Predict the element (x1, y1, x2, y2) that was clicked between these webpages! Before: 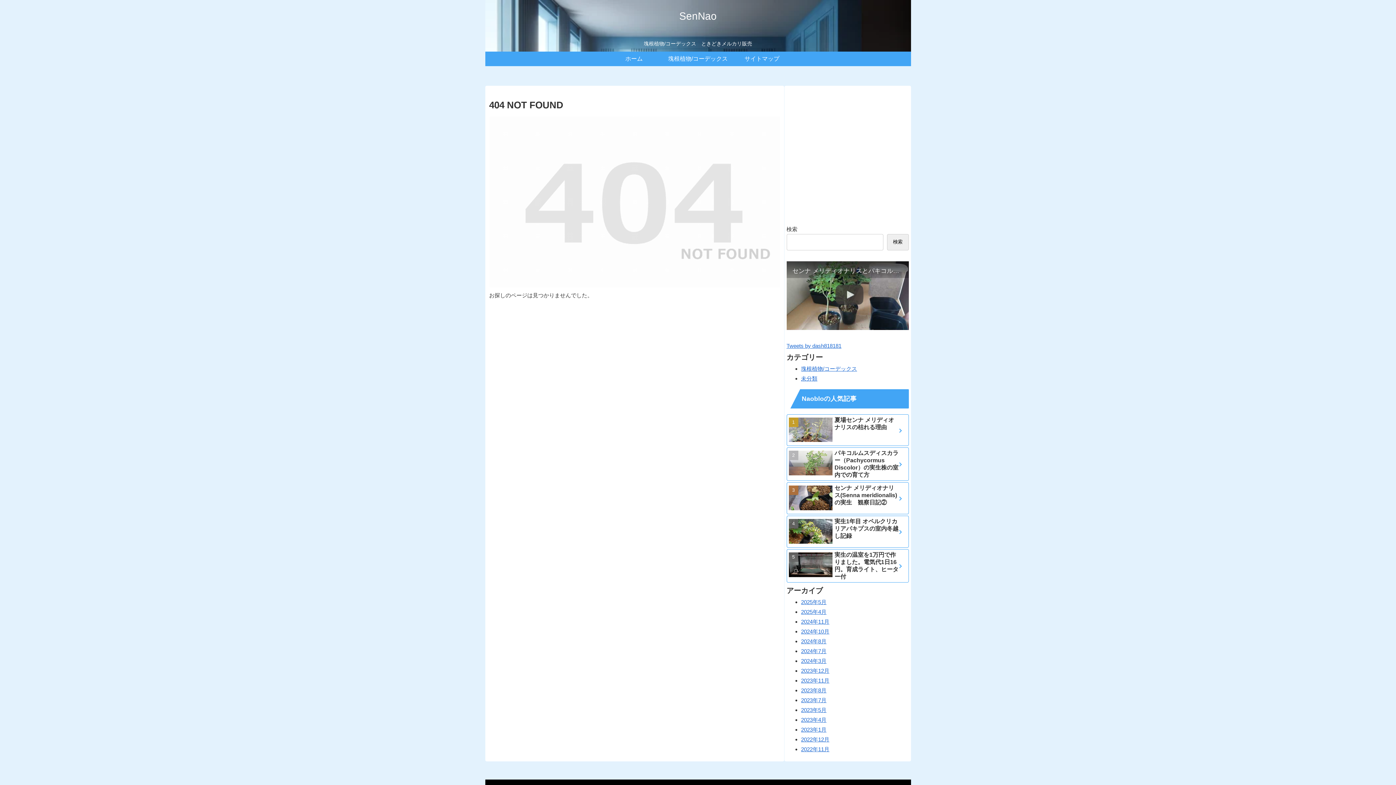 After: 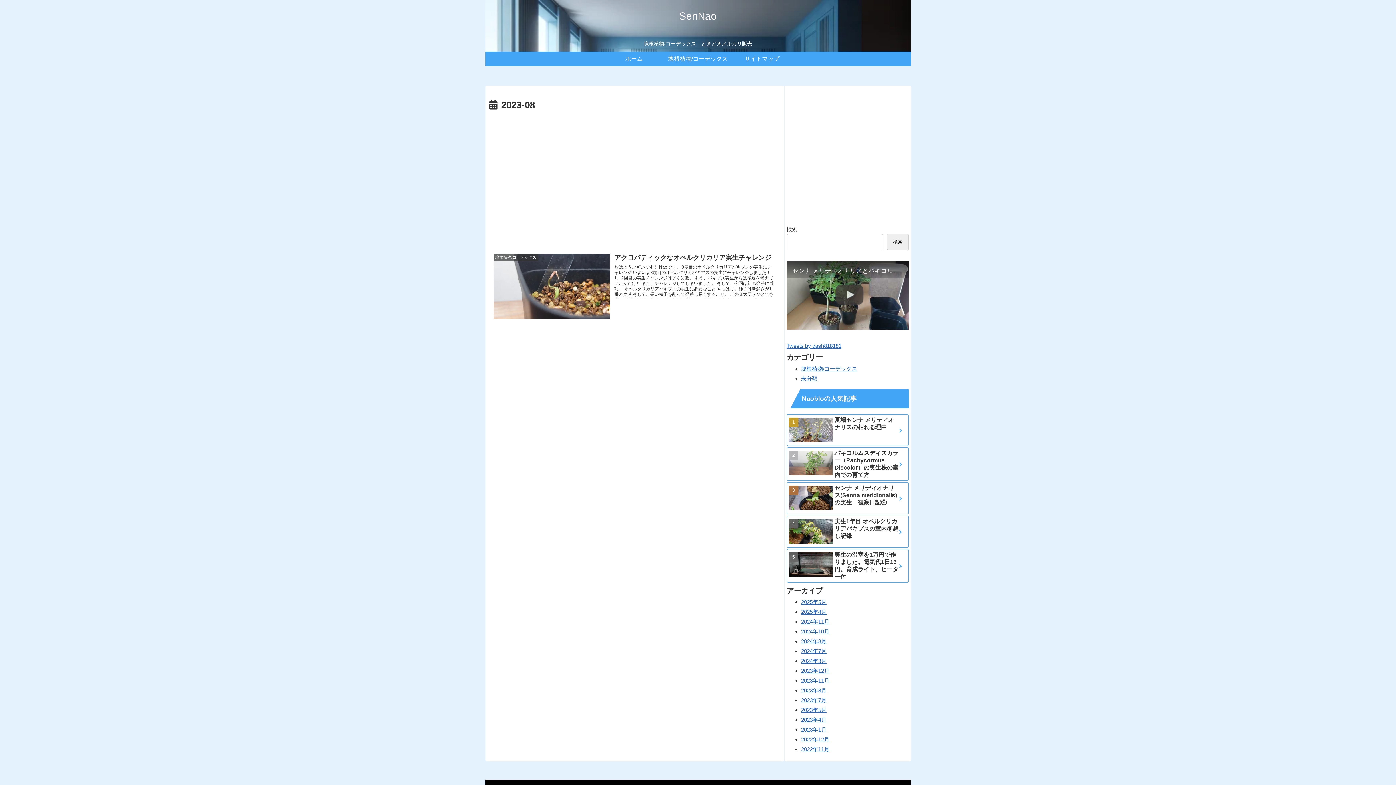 Action: bbox: (801, 687, 826, 693) label: 2023年8月